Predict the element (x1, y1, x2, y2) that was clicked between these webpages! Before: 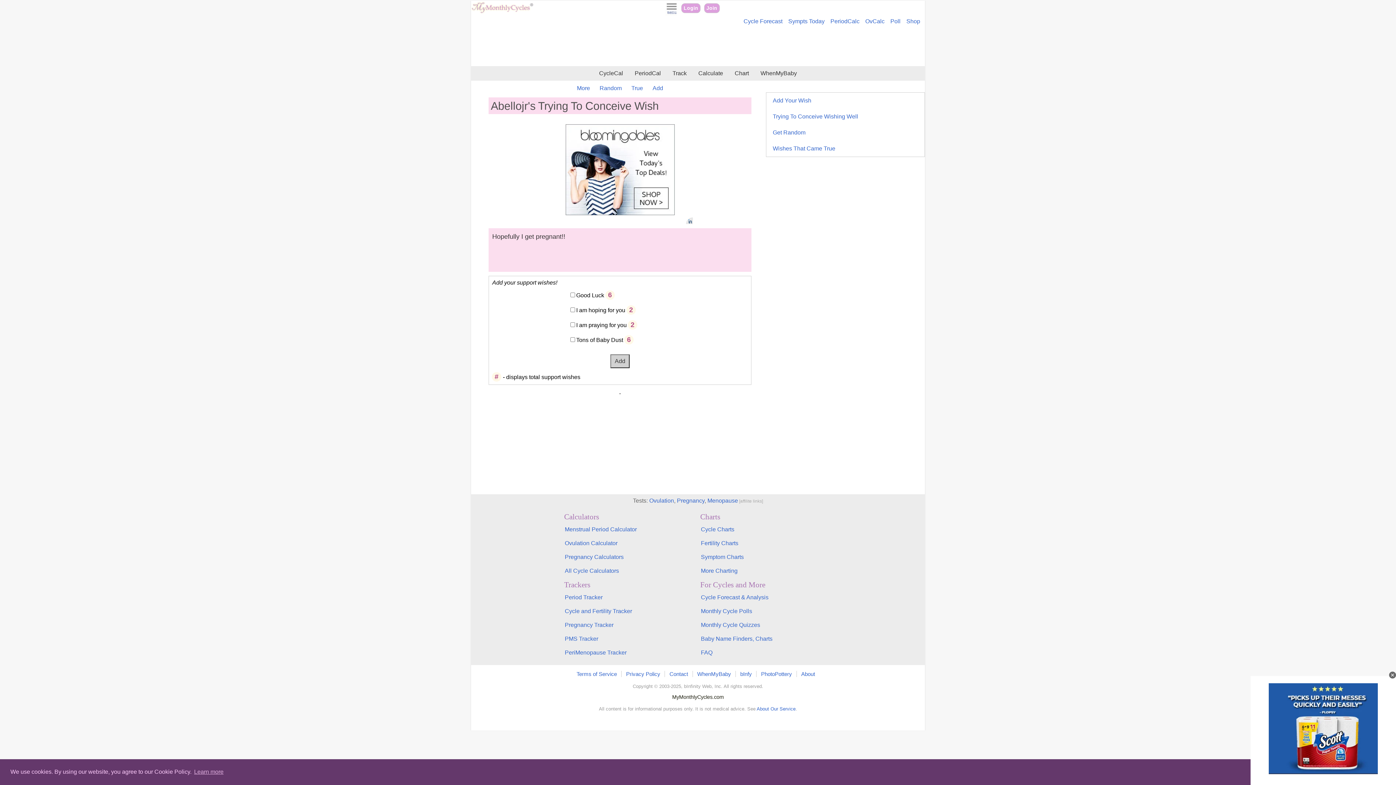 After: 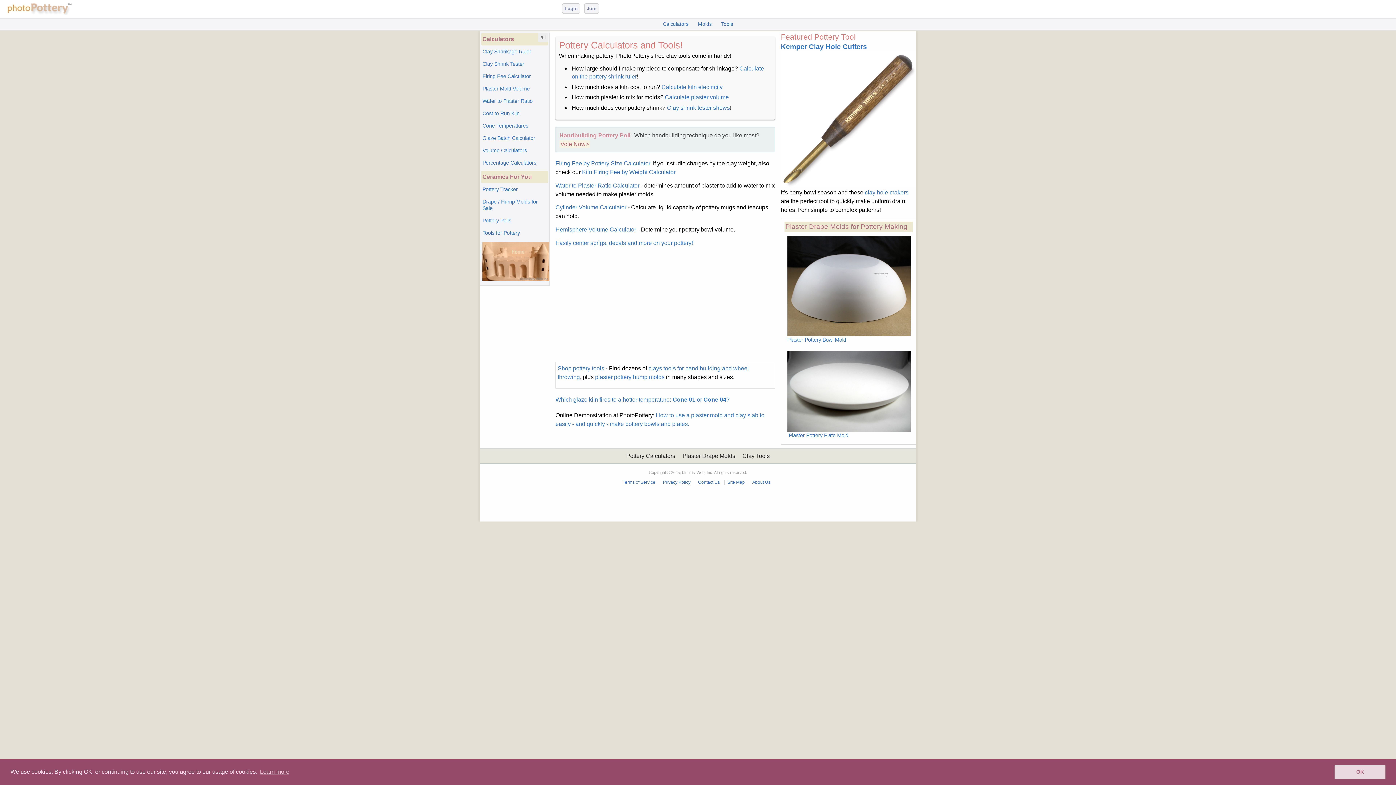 Action: label: PhotoPottery bbox: (761, 671, 792, 677)